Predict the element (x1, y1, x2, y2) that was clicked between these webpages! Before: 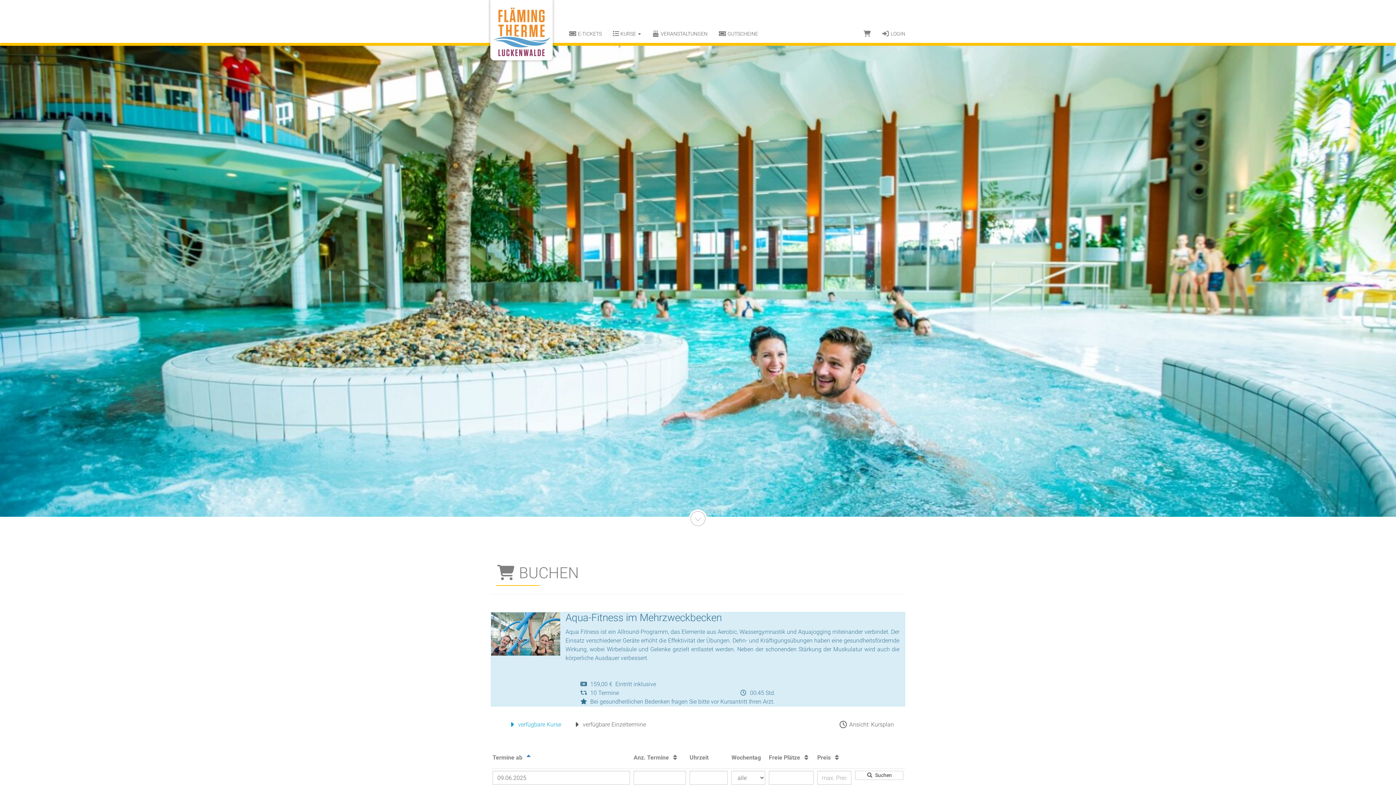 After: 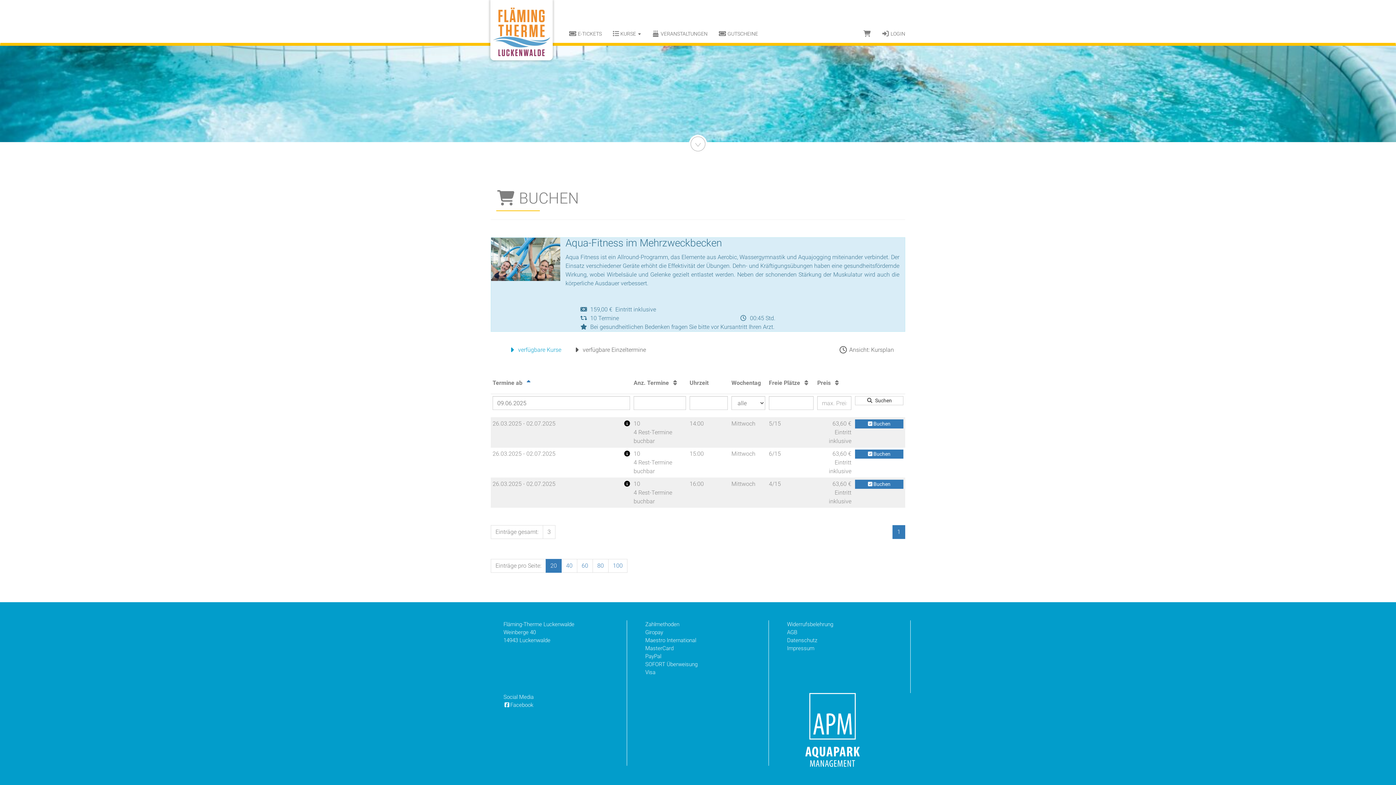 Action: bbox: (689, 514, 707, 521)